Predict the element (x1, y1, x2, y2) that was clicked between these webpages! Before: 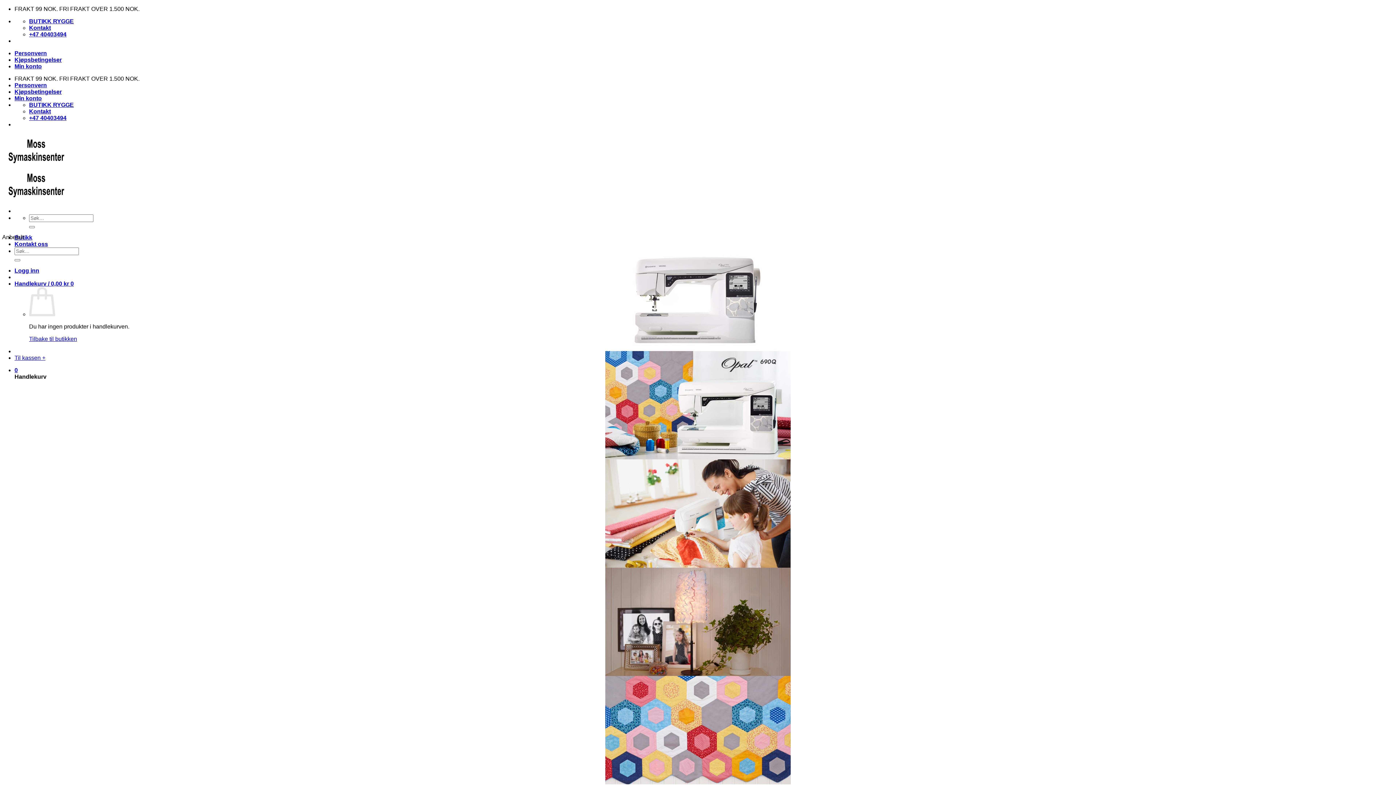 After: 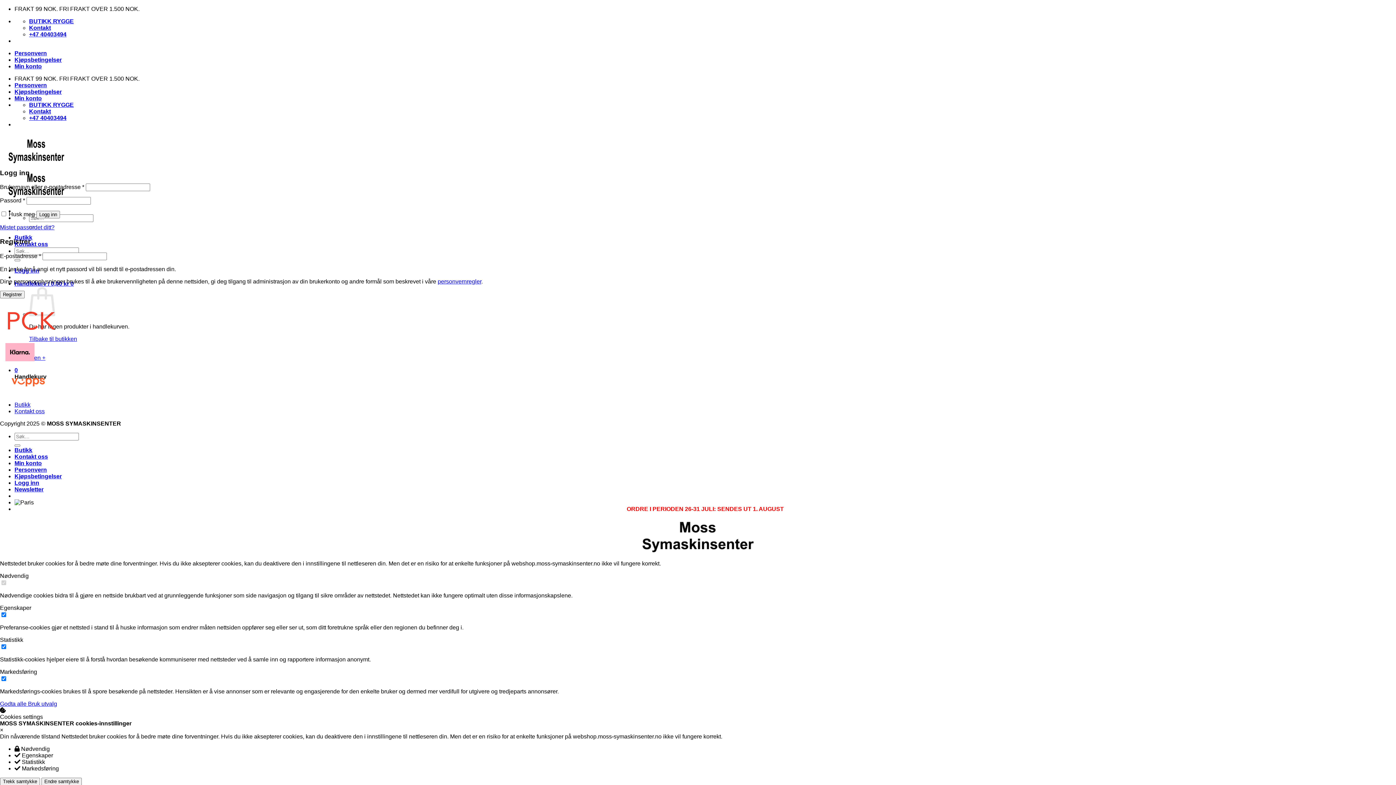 Action: bbox: (14, 267, 39, 273) label: Logg inn